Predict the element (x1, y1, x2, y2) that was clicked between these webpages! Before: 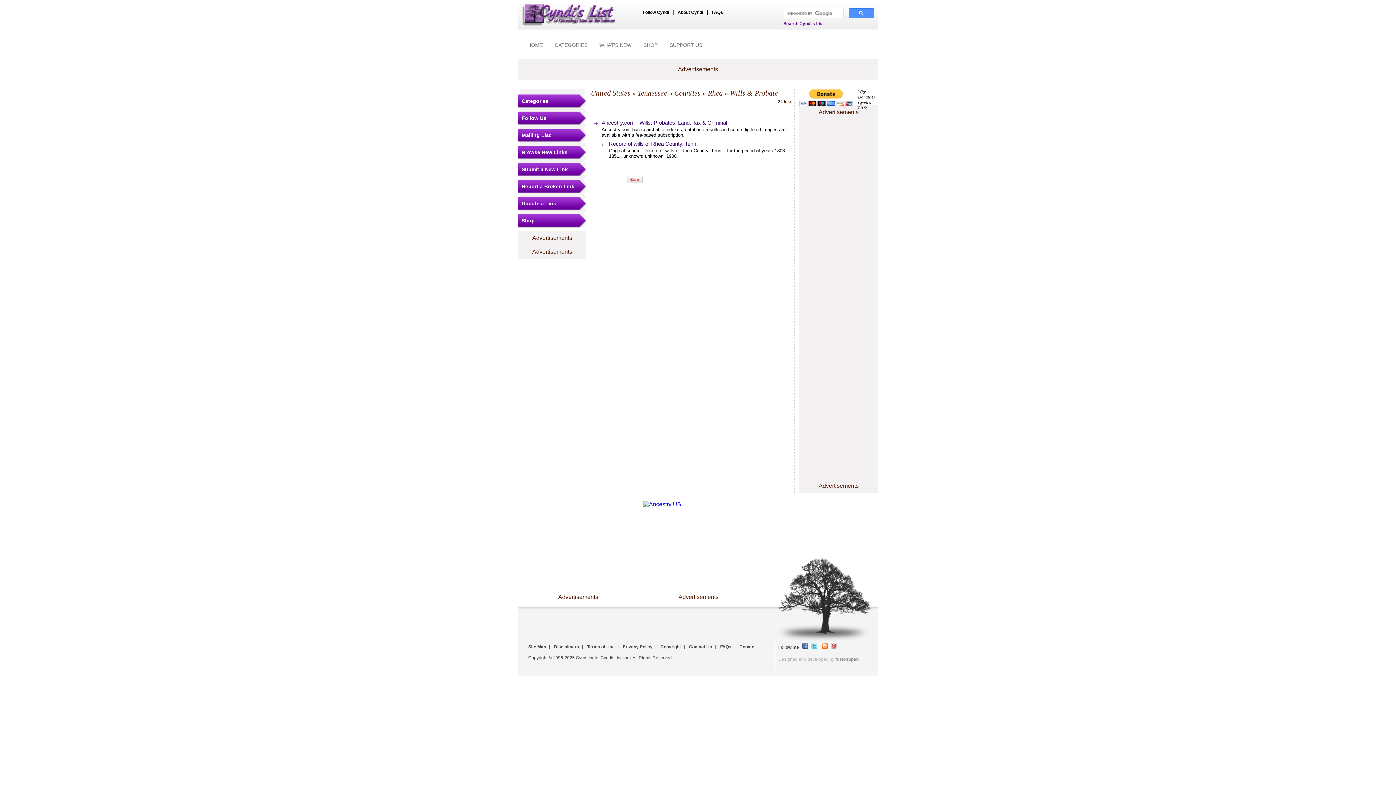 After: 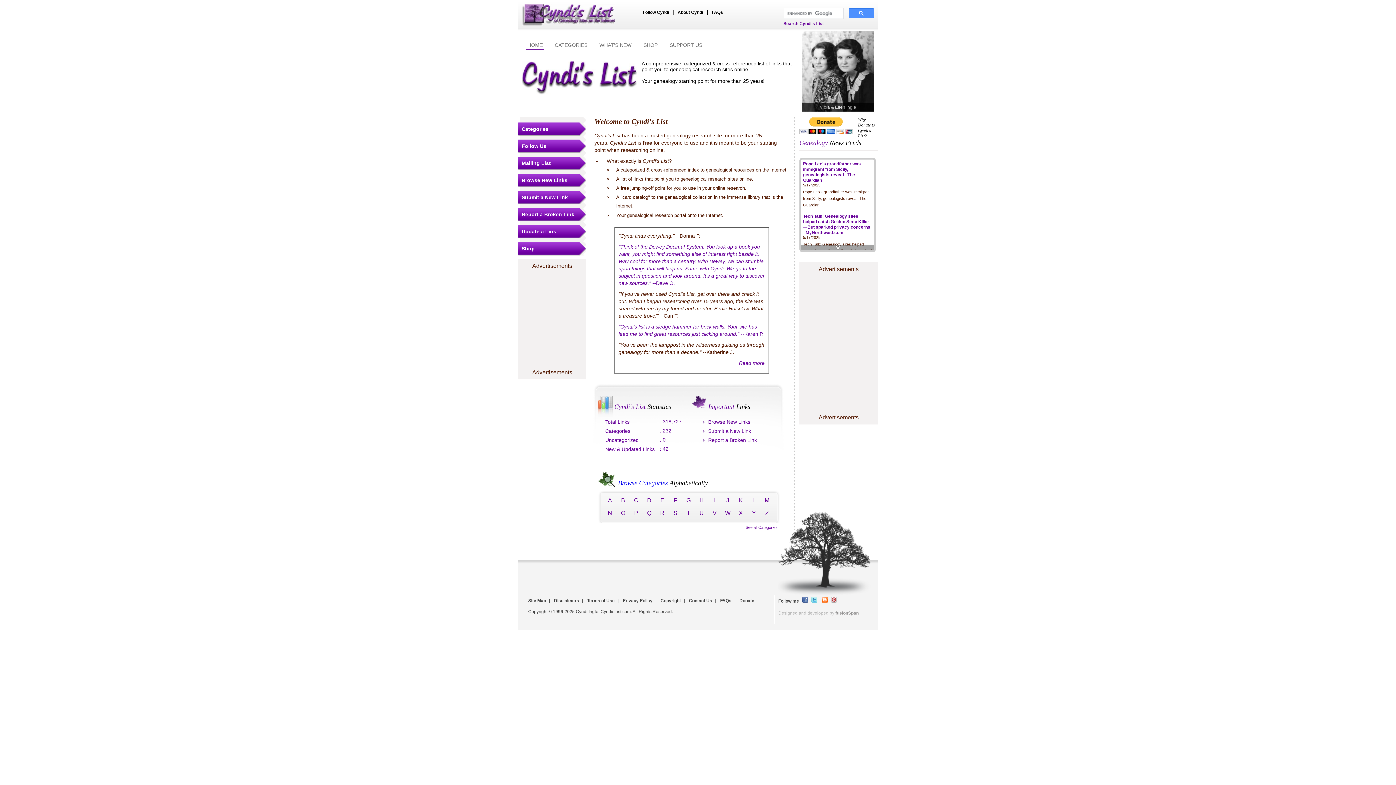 Action: bbox: (521, 21, 615, 27)